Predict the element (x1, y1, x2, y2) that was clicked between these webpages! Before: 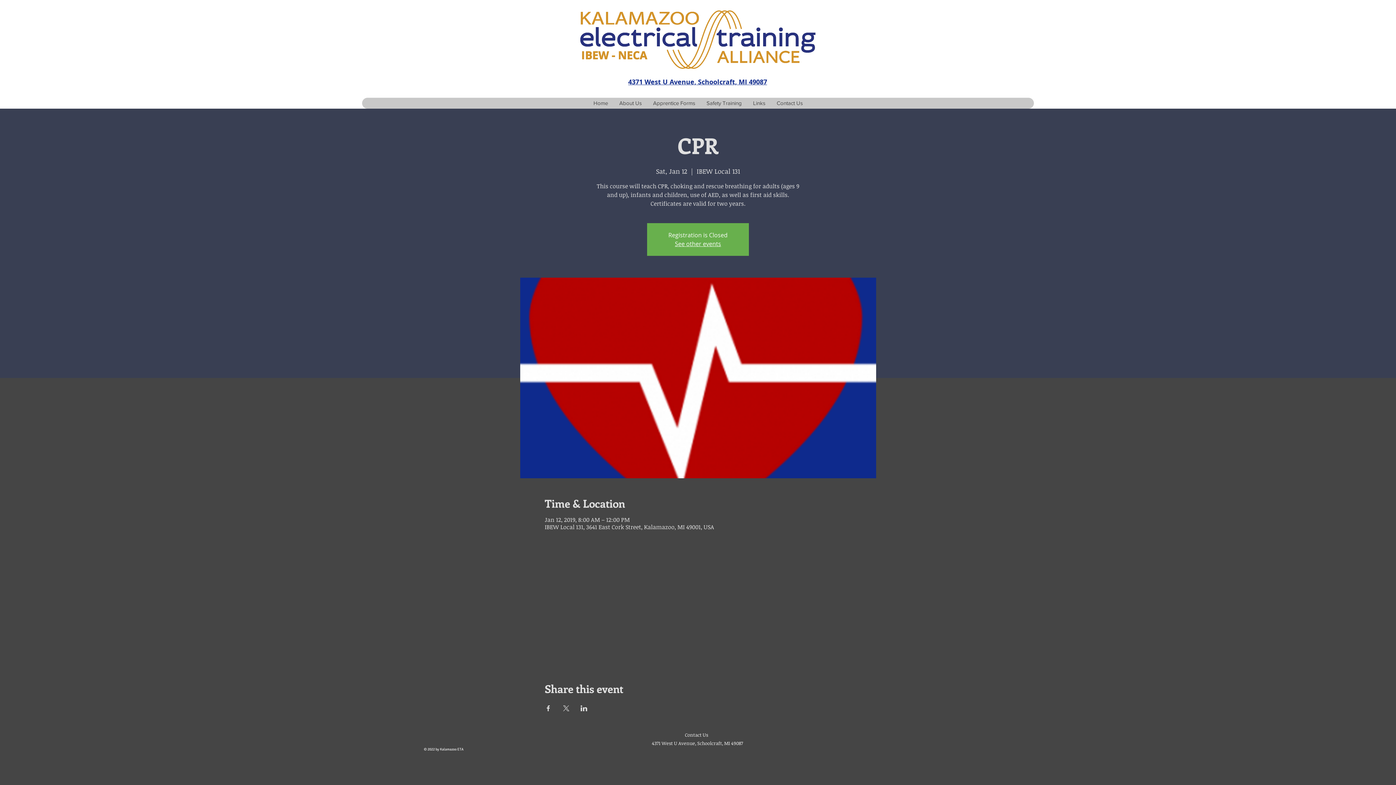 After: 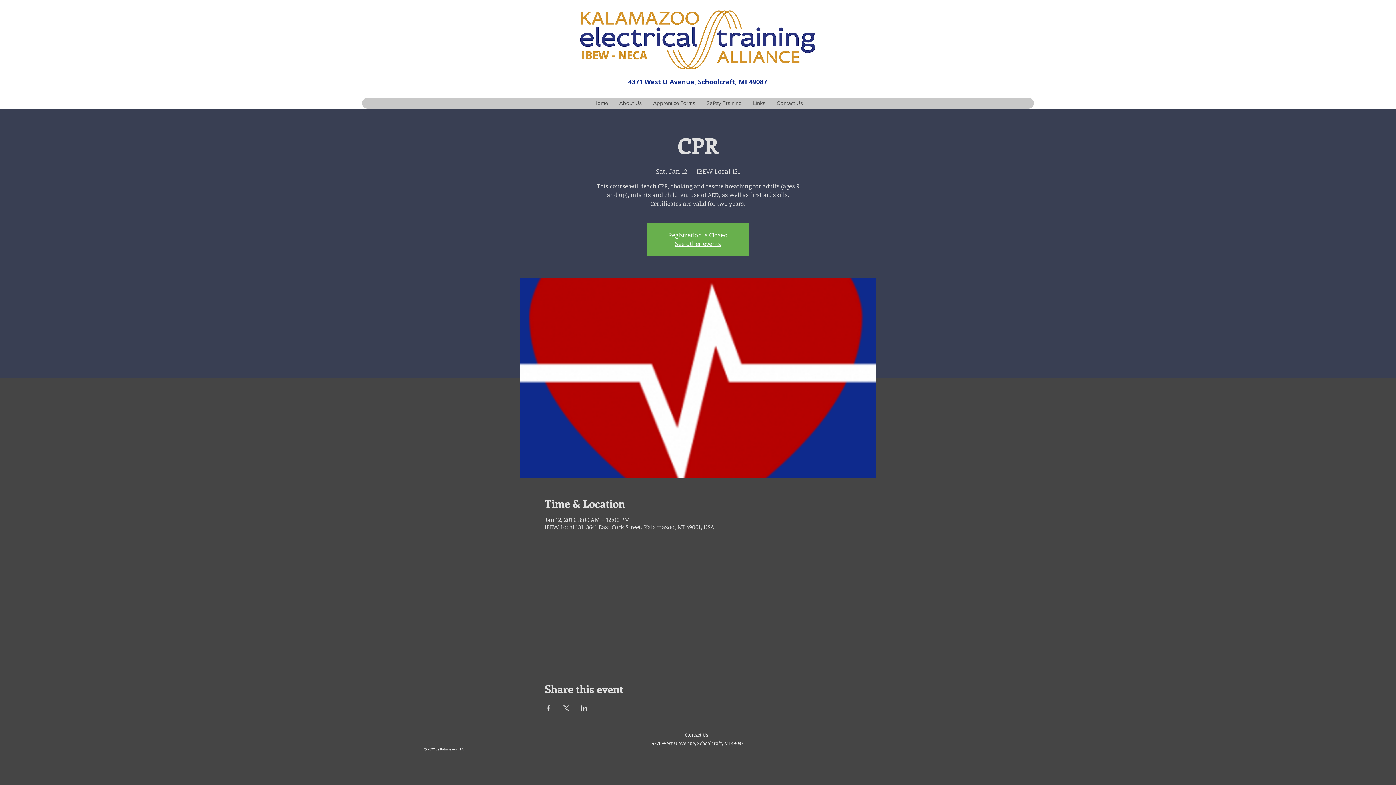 Action: label: 4371 West U Avenue, Schoolcraft, MI 49087 bbox: (628, 77, 767, 86)